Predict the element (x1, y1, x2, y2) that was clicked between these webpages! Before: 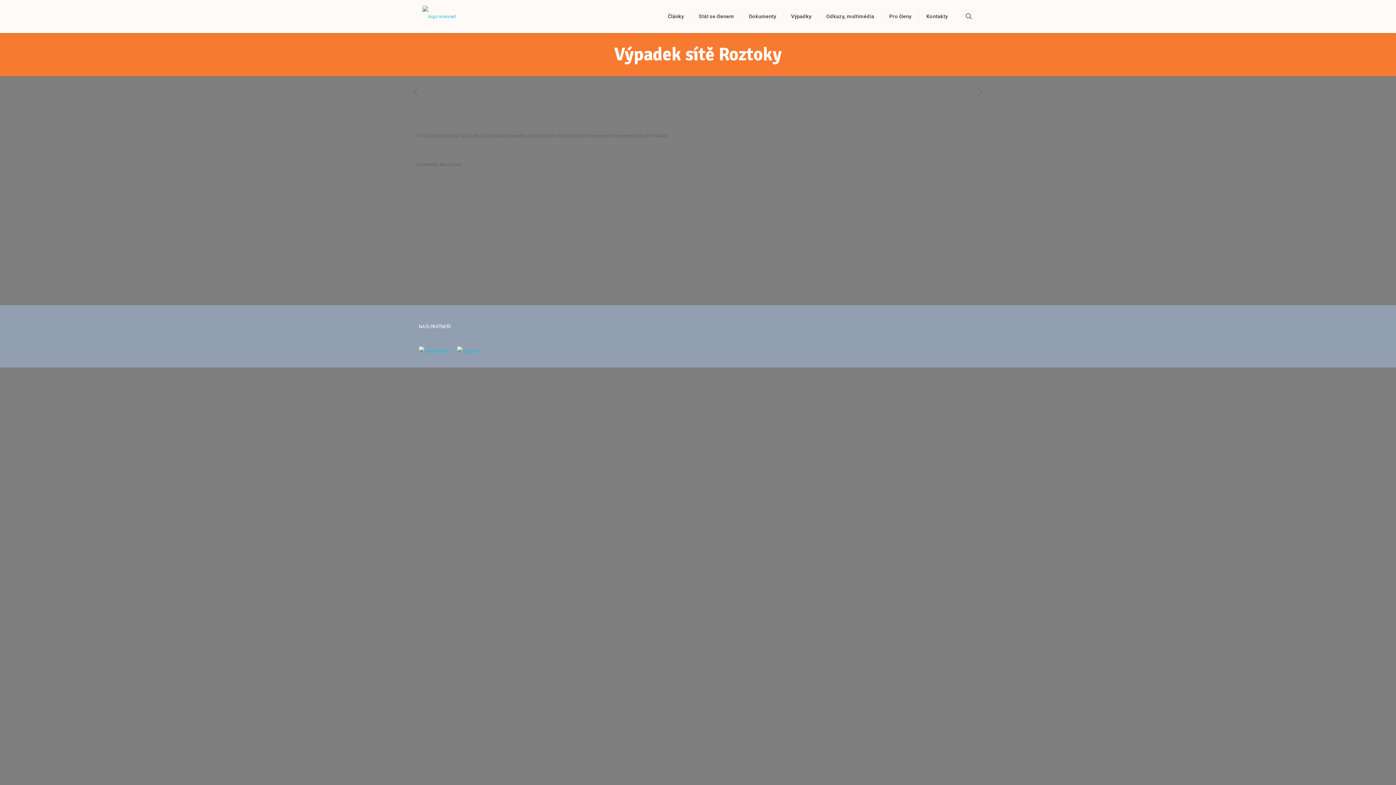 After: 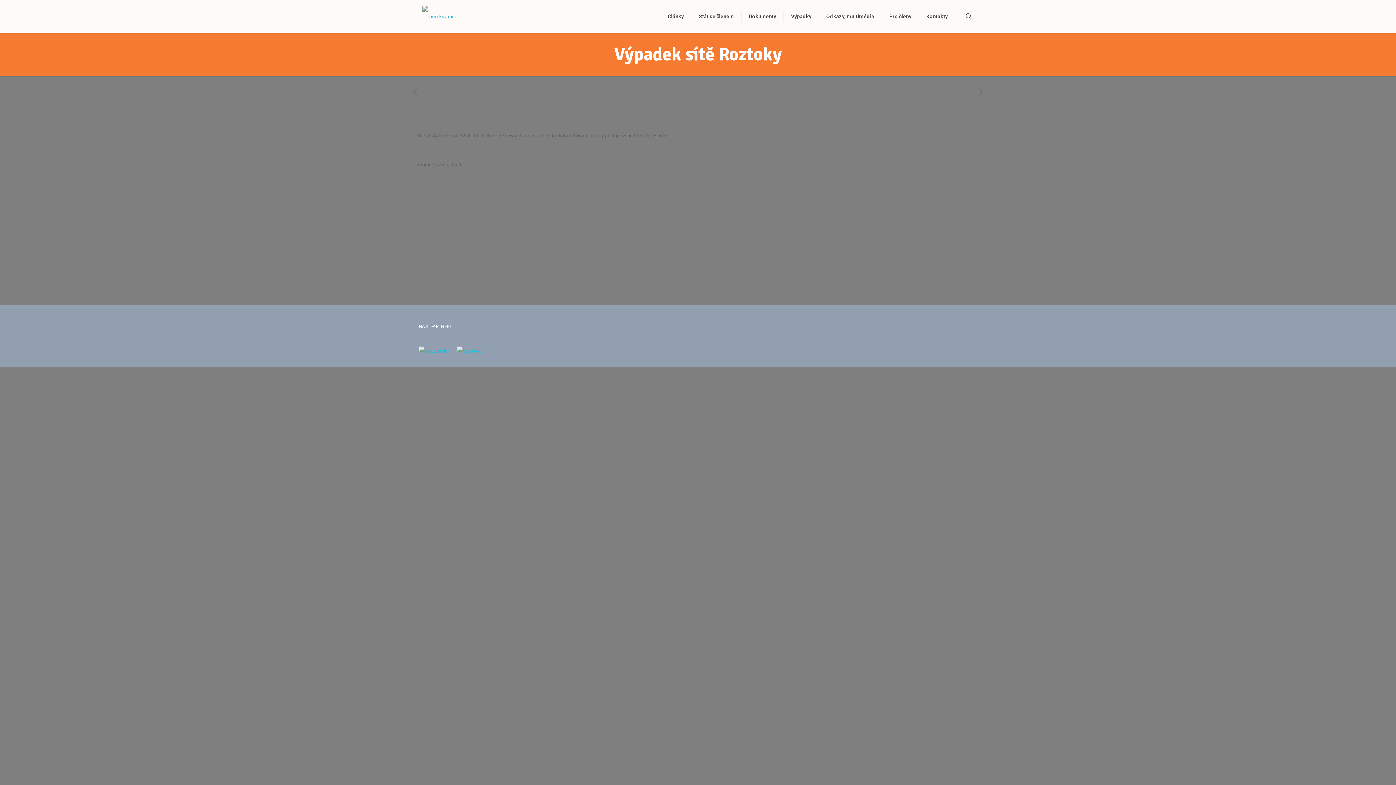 Action: bbox: (964, 11, 973, 21)